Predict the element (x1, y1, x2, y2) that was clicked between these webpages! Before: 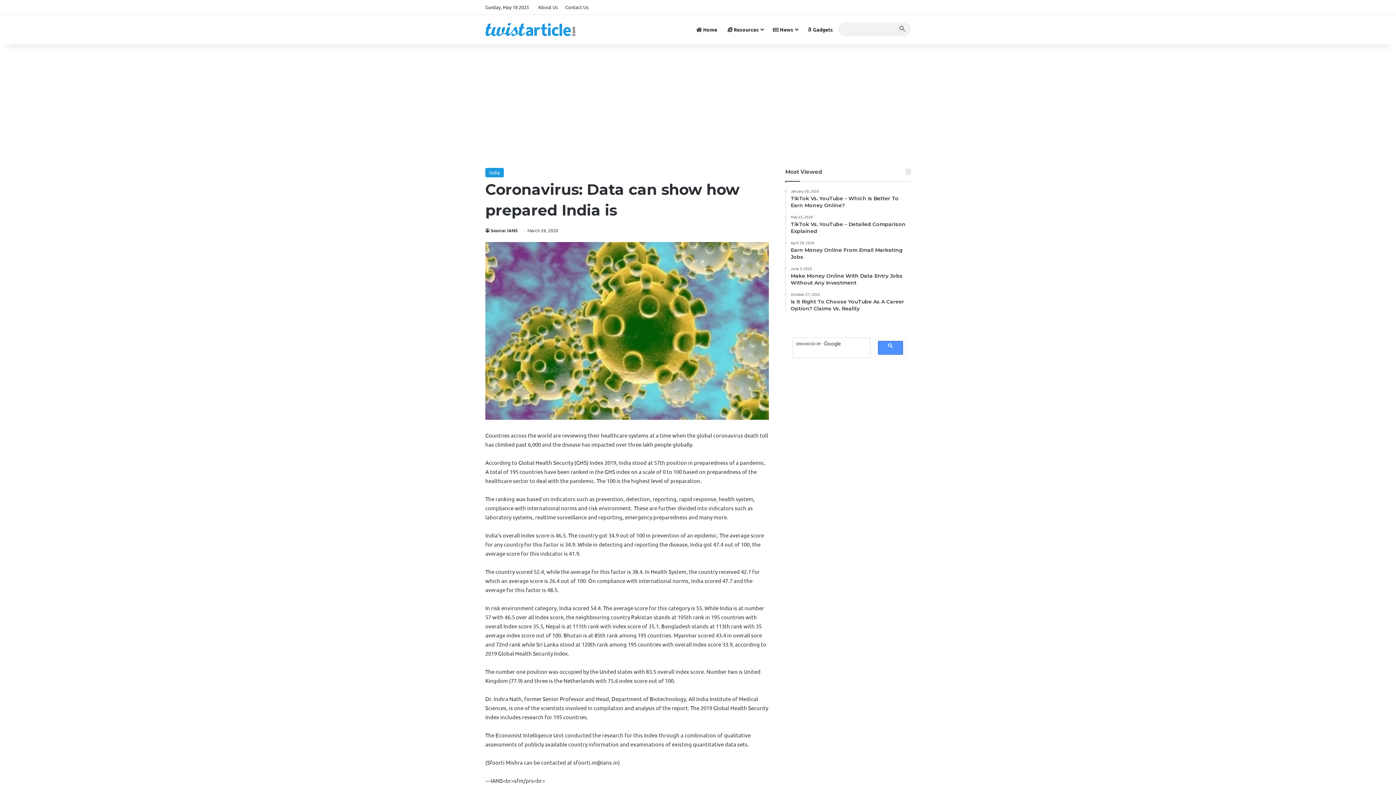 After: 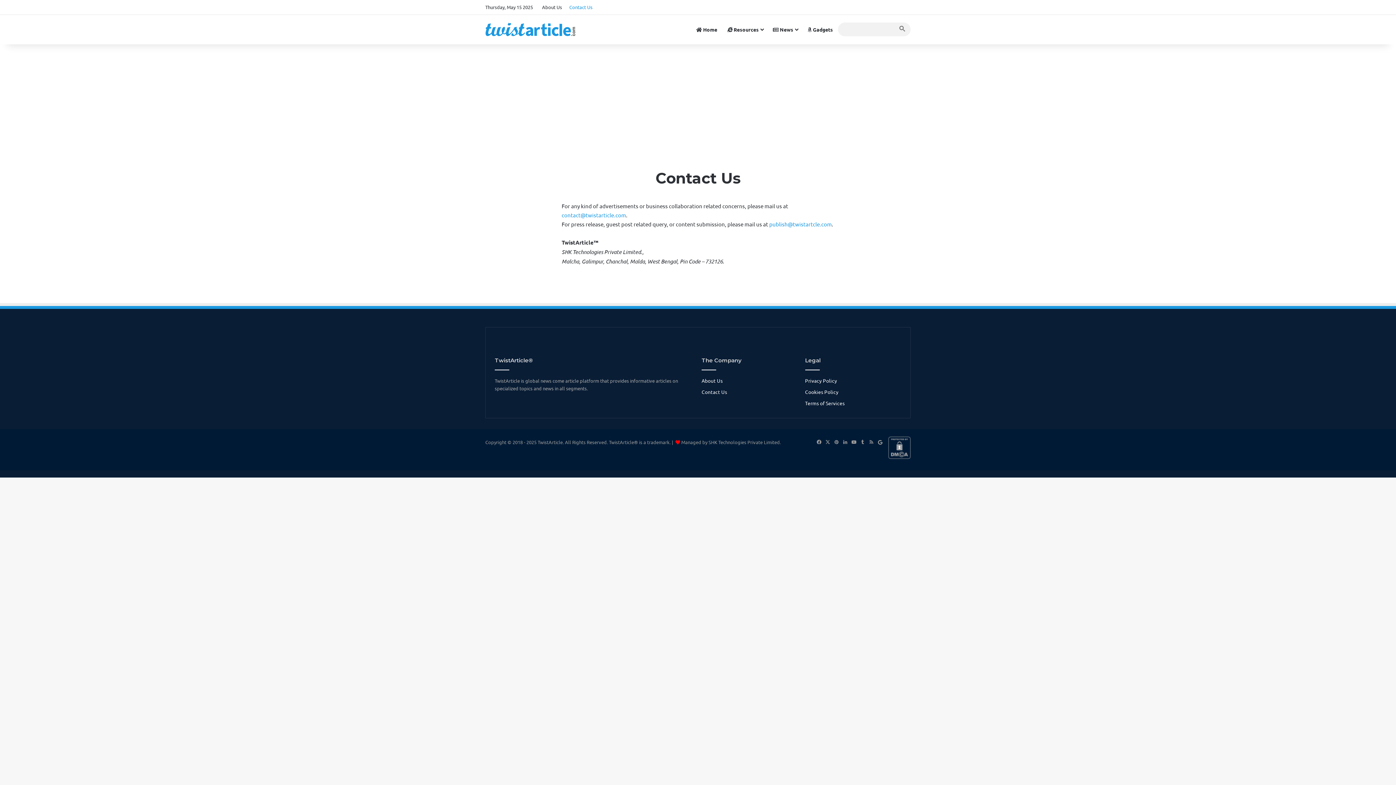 Action: label: Contact Us bbox: (561, 0, 592, 14)